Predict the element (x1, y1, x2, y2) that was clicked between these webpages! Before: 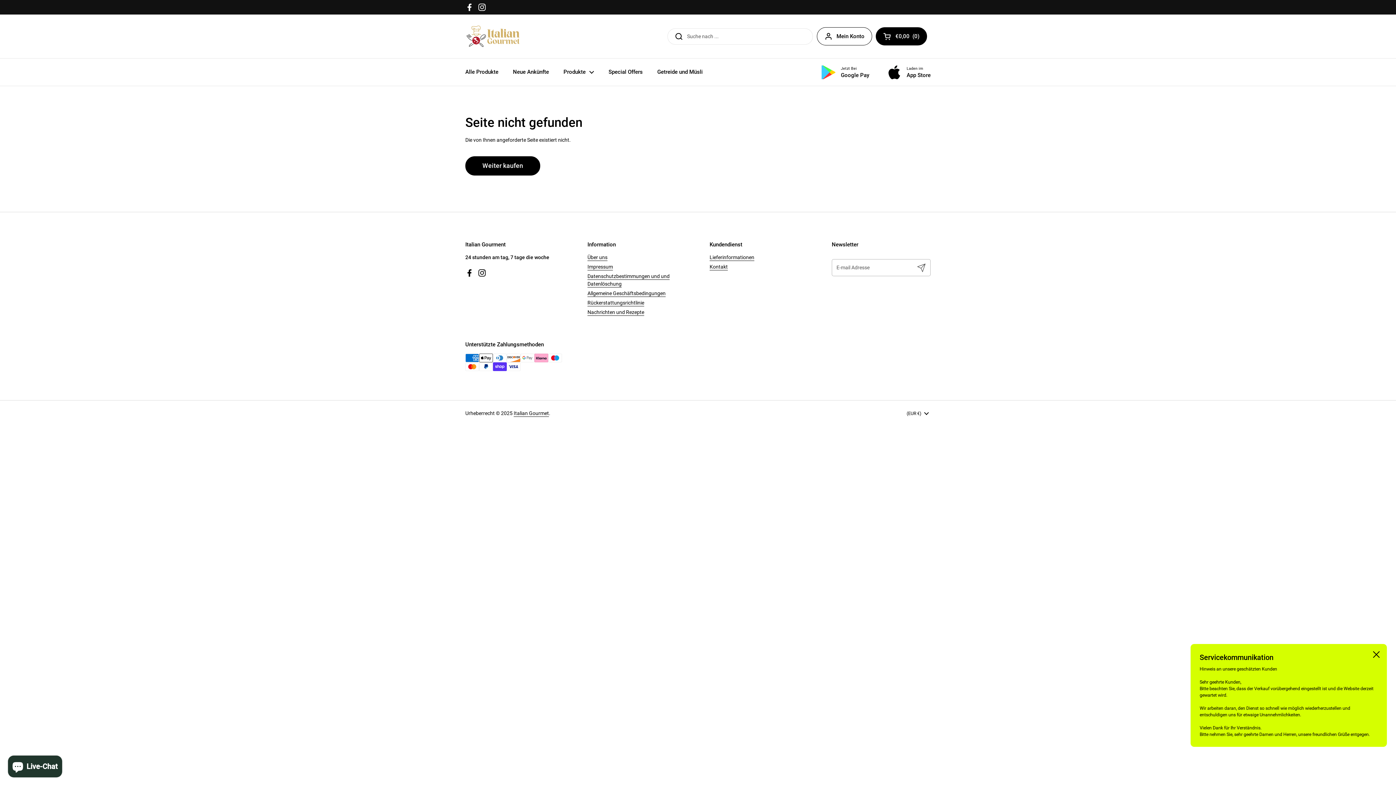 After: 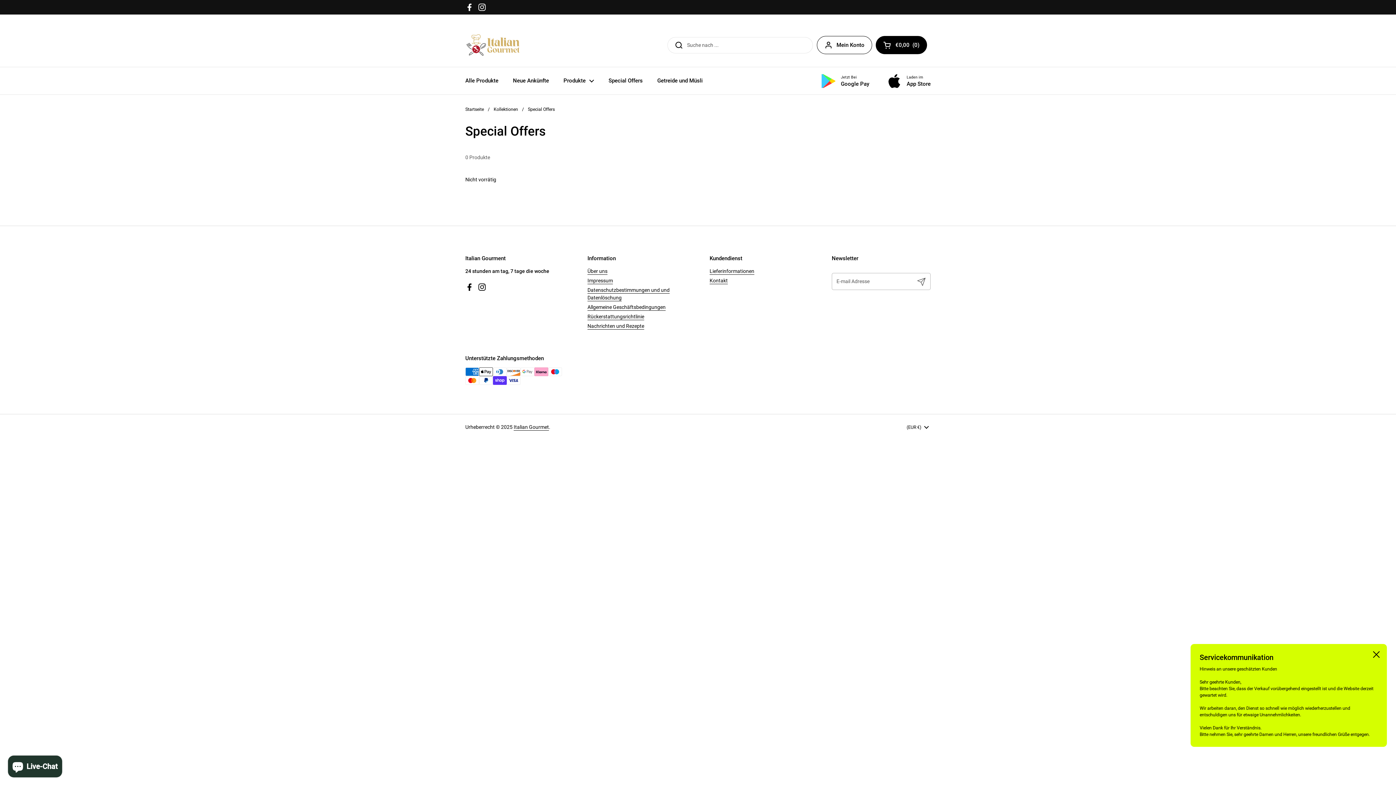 Action: bbox: (601, 64, 650, 80) label: Special Offers